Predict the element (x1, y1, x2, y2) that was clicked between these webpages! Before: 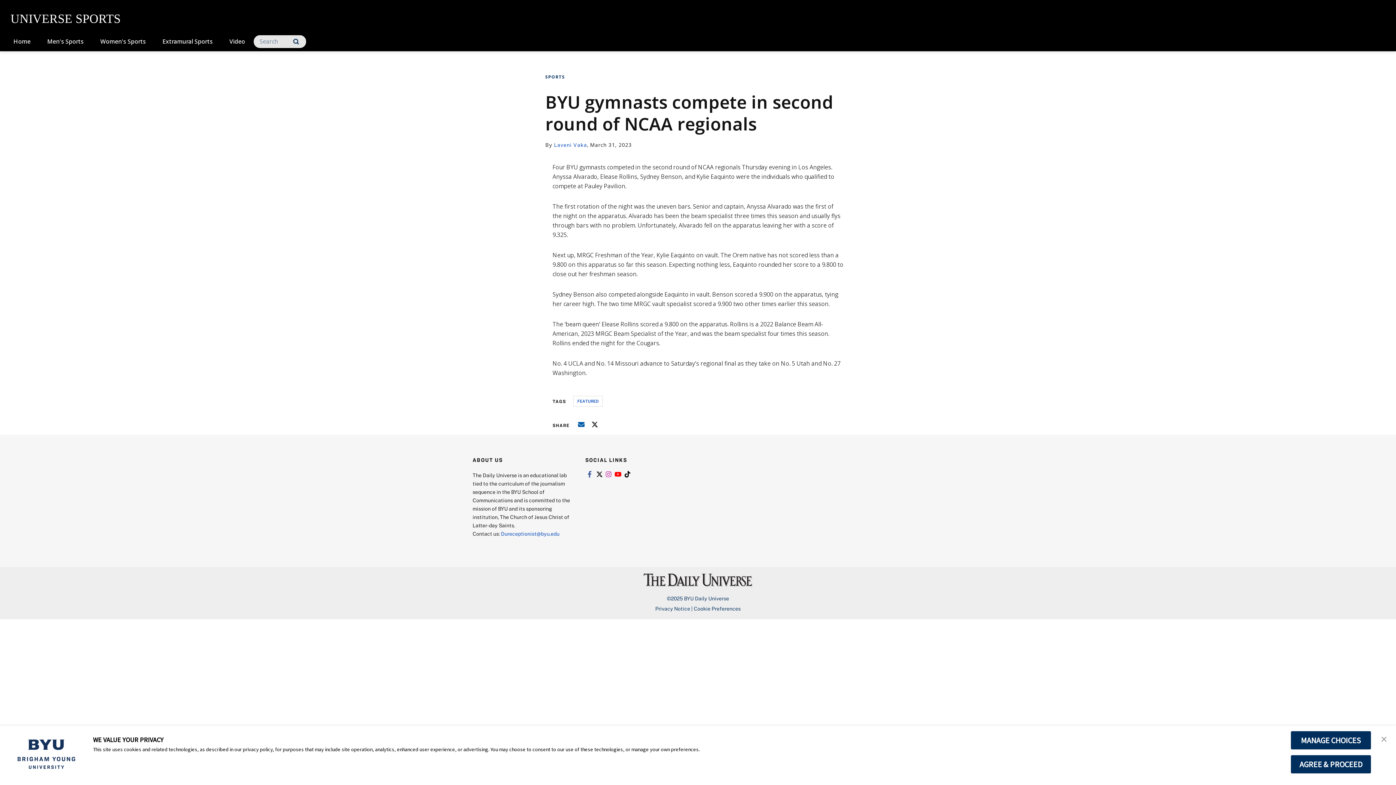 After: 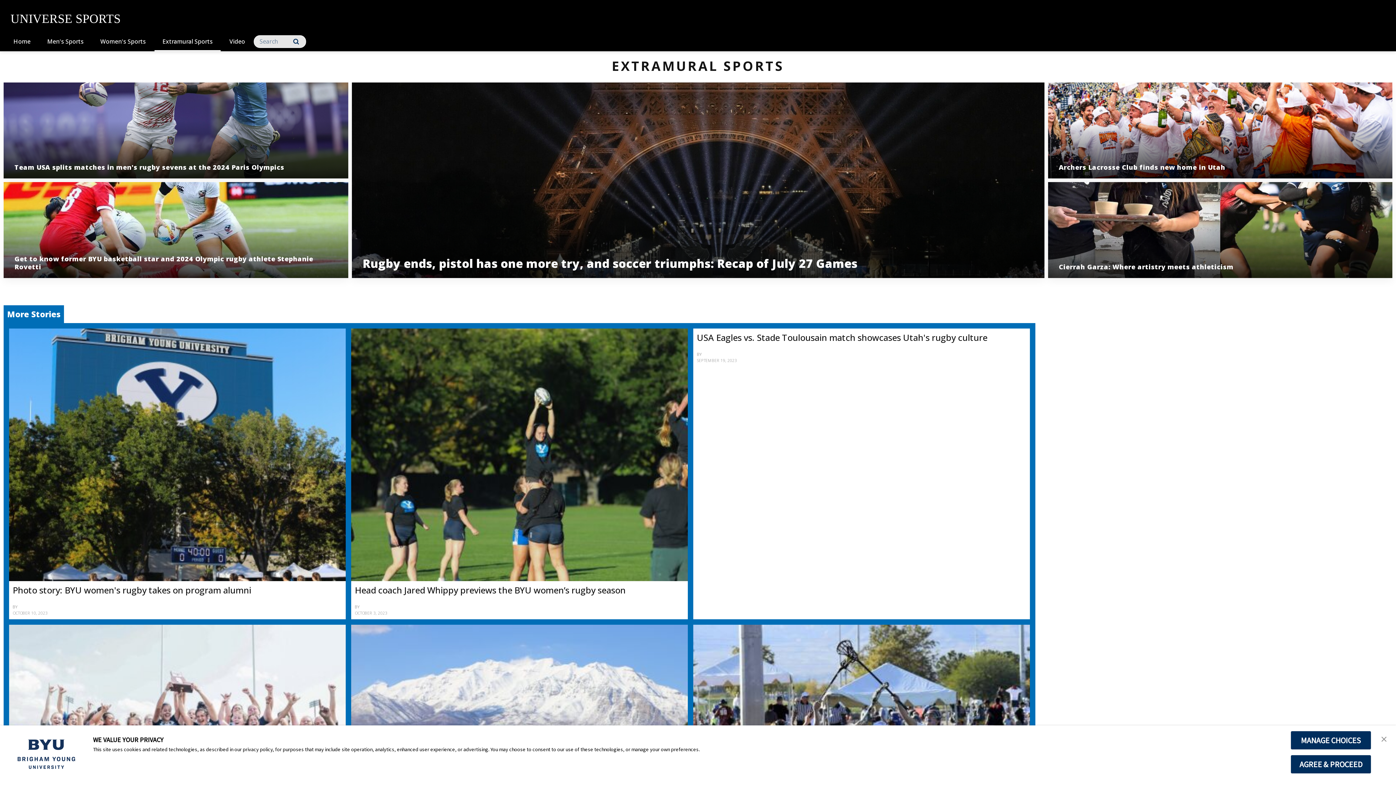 Action: label: Extramural Sports bbox: (154, 33, 220, 51)